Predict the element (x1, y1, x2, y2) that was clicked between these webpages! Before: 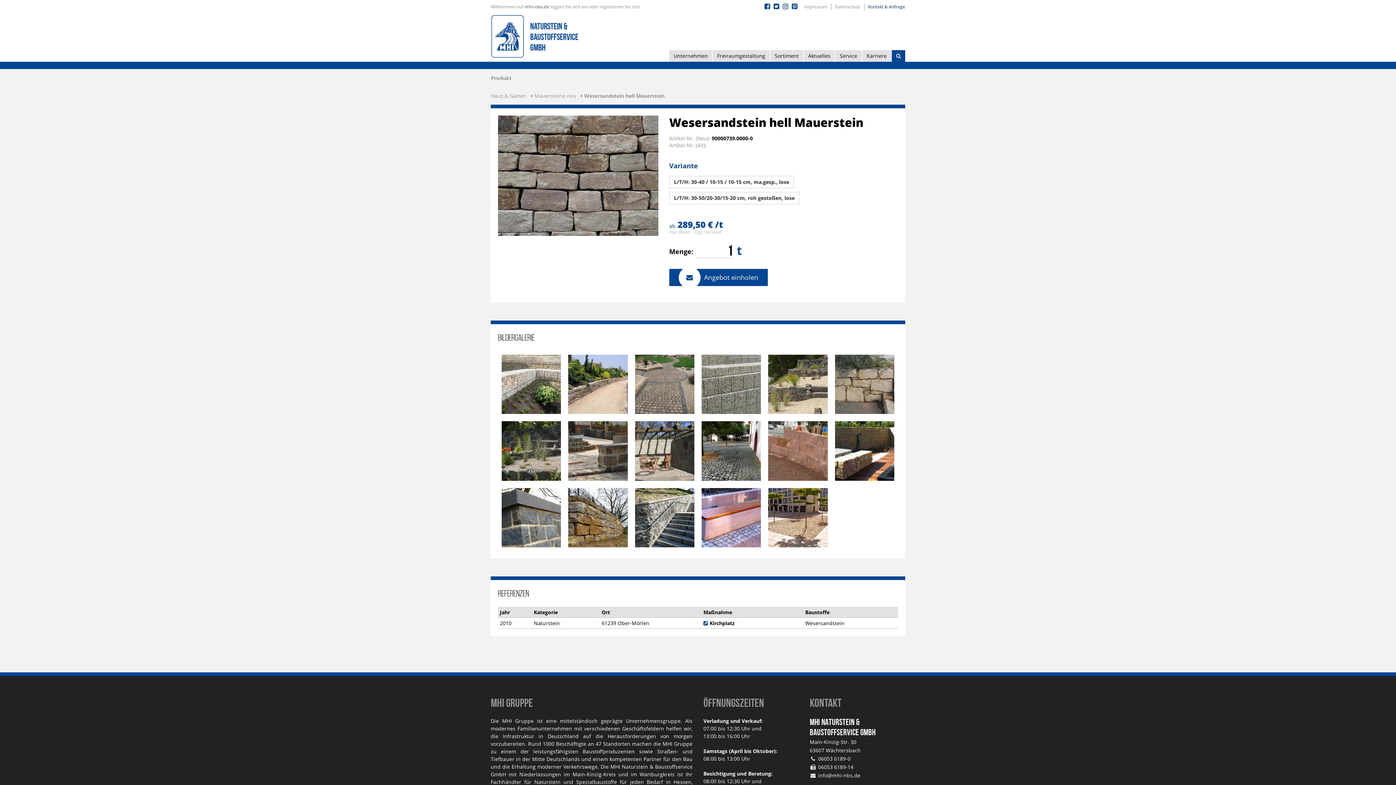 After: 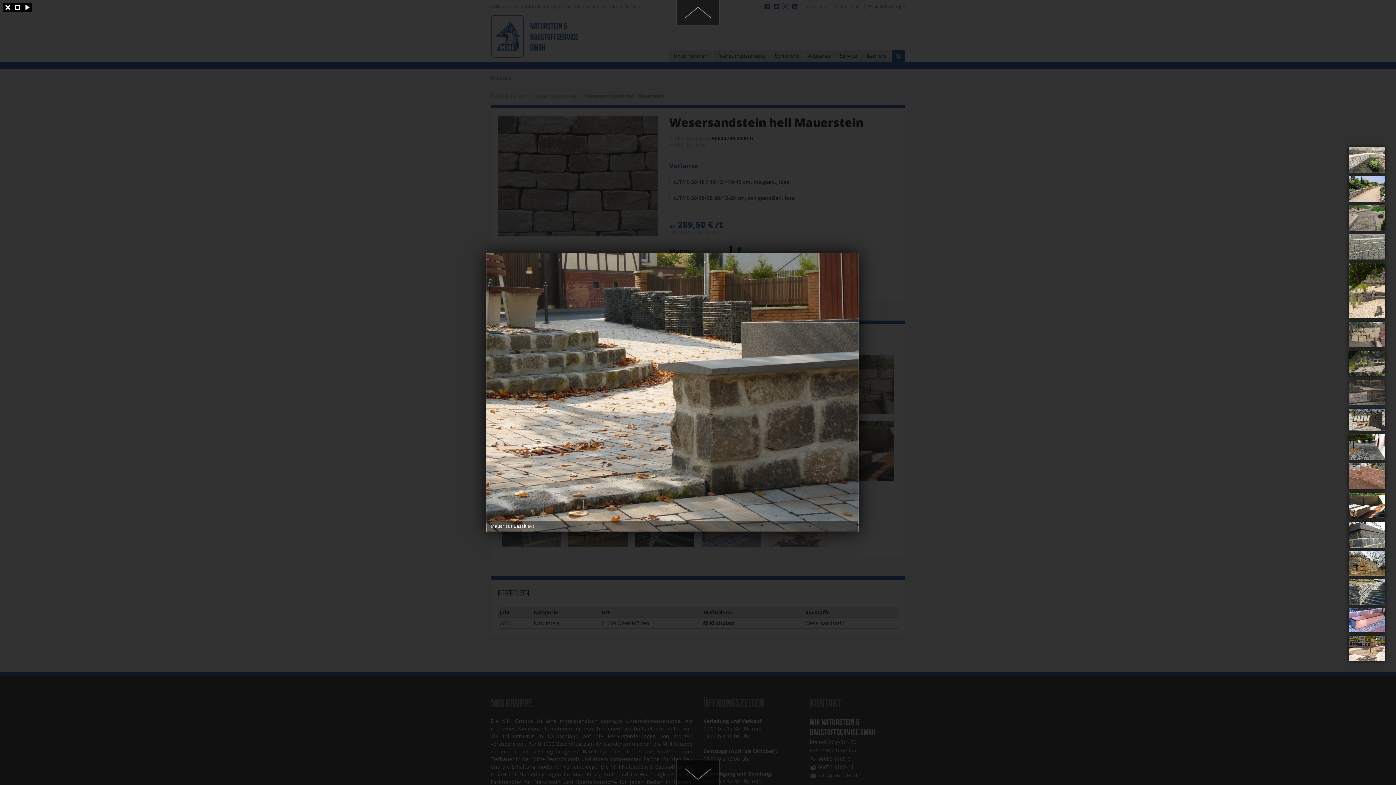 Action: bbox: (568, 362, 627, 362)